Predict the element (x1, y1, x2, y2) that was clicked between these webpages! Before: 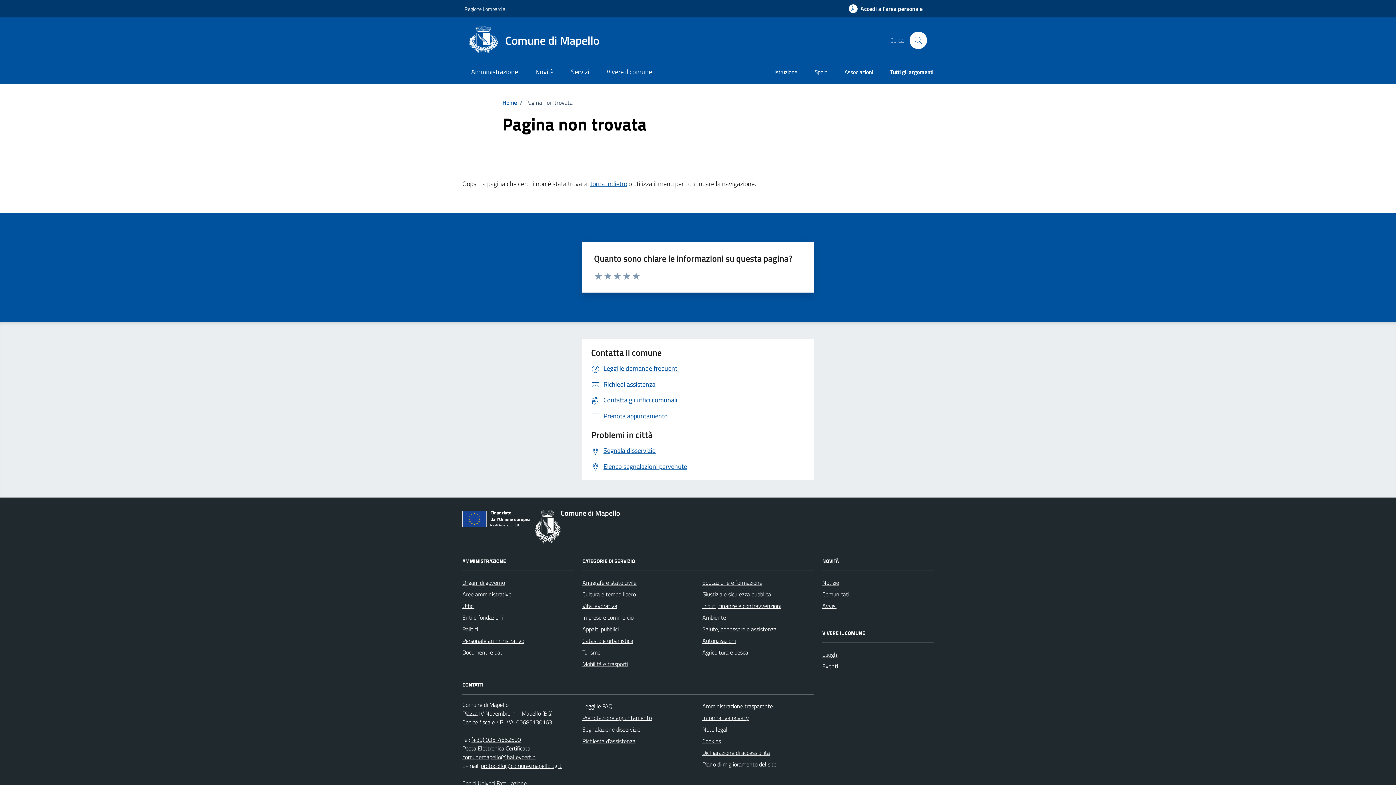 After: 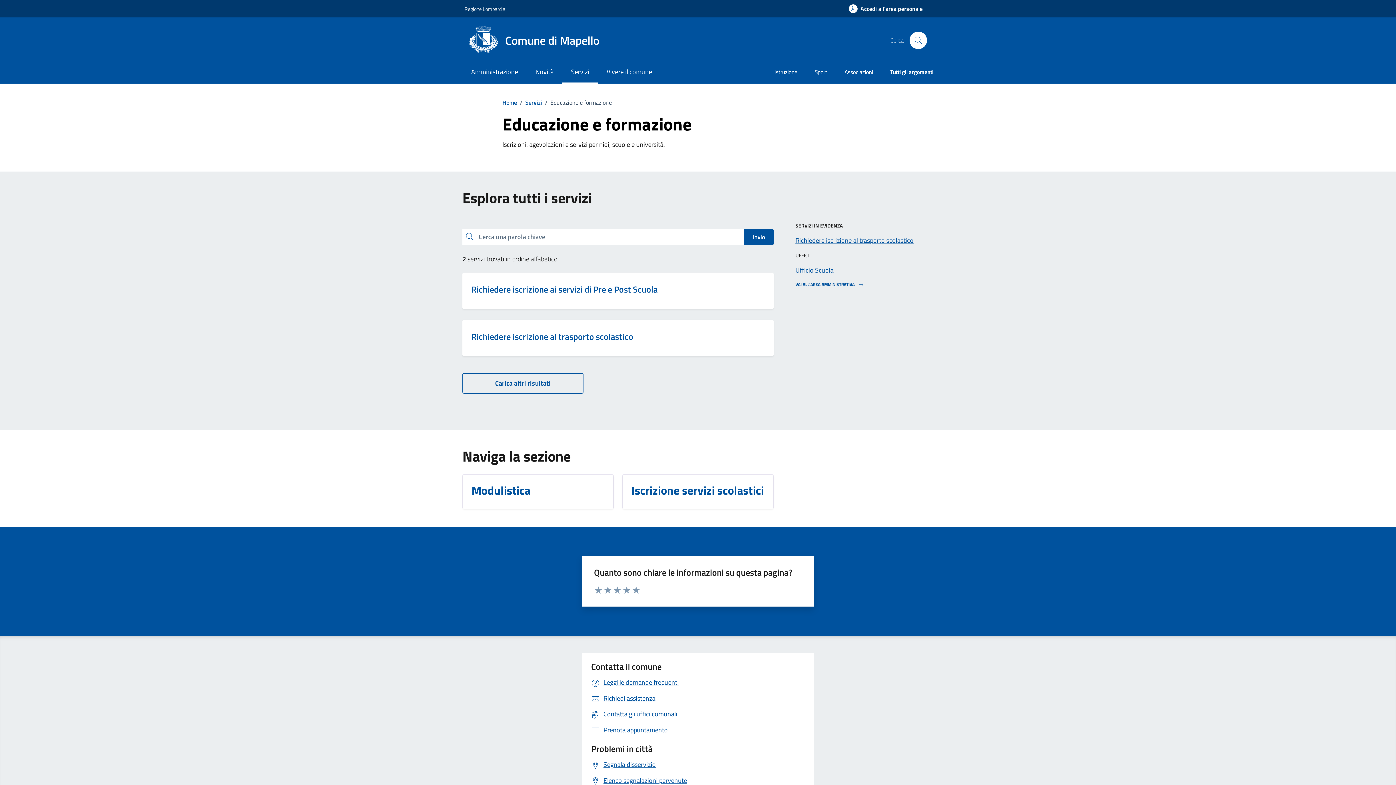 Action: bbox: (702, 577, 762, 588) label: Educazione e formazione